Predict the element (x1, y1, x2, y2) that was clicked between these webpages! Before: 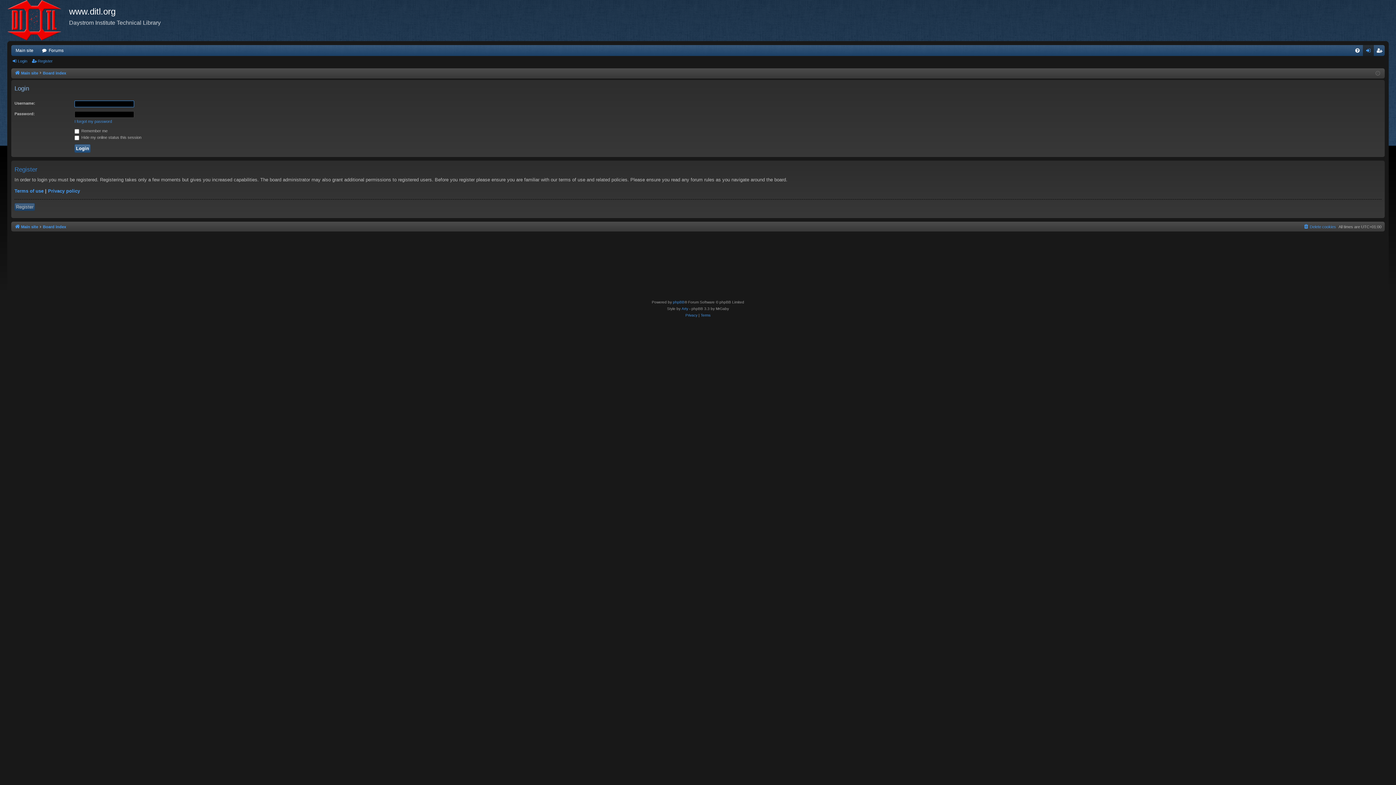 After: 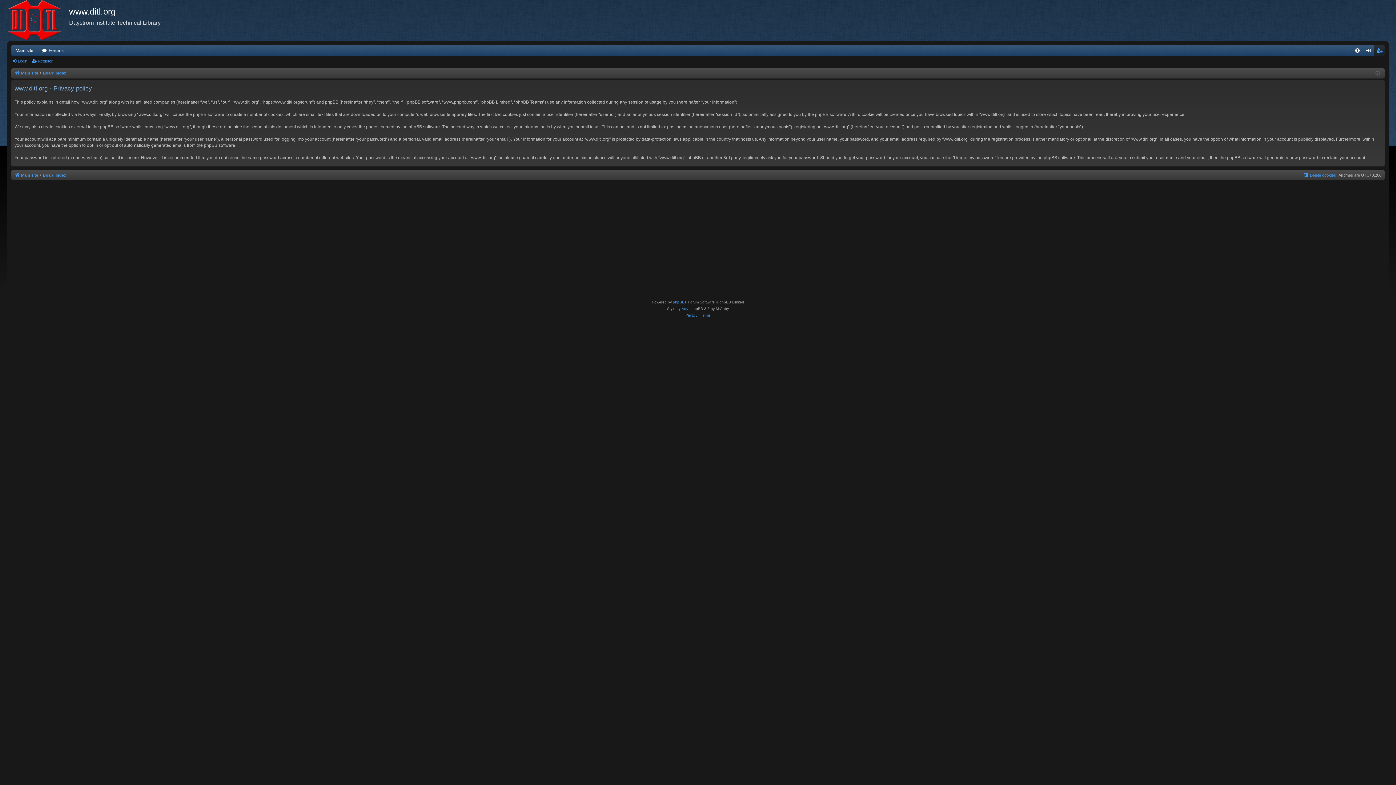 Action: label: Privacy policy bbox: (48, 188, 80, 194)